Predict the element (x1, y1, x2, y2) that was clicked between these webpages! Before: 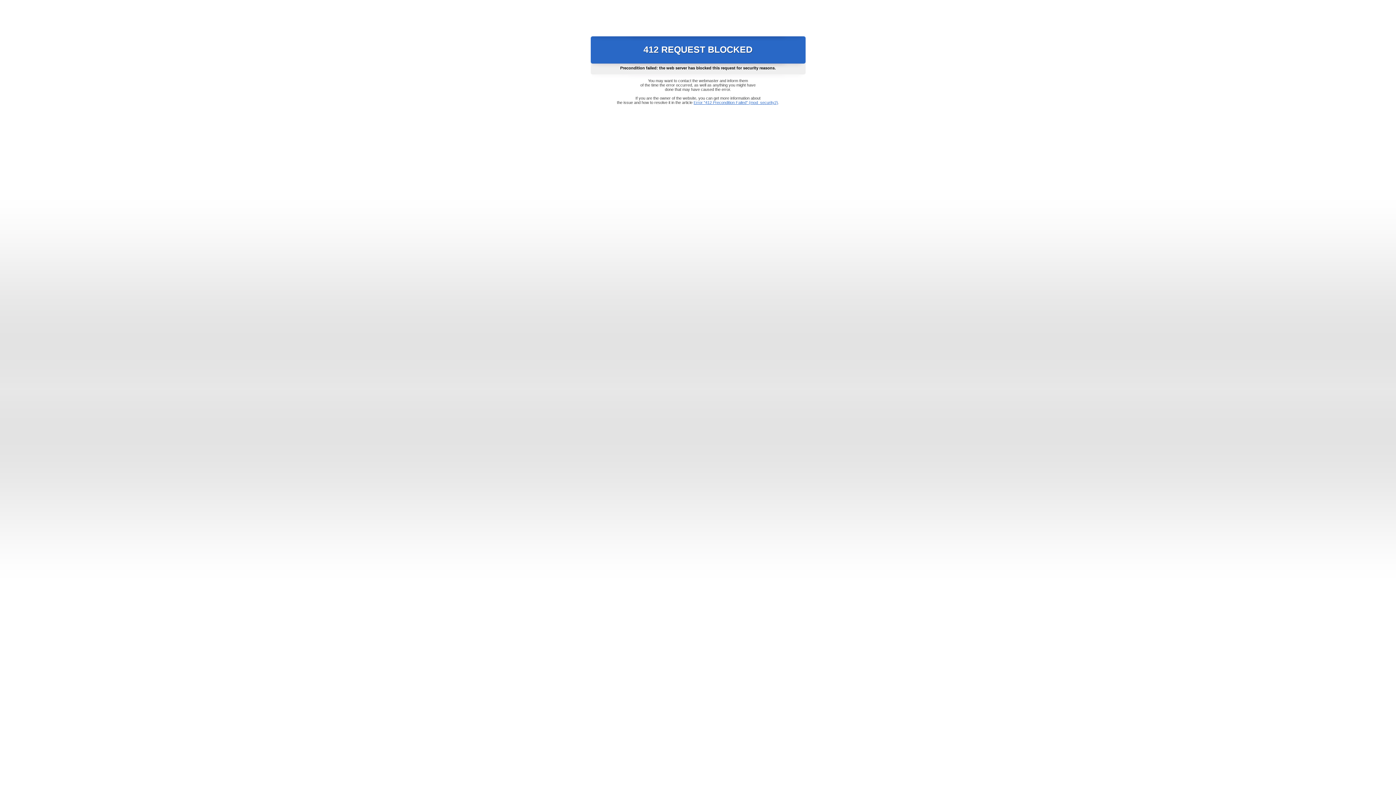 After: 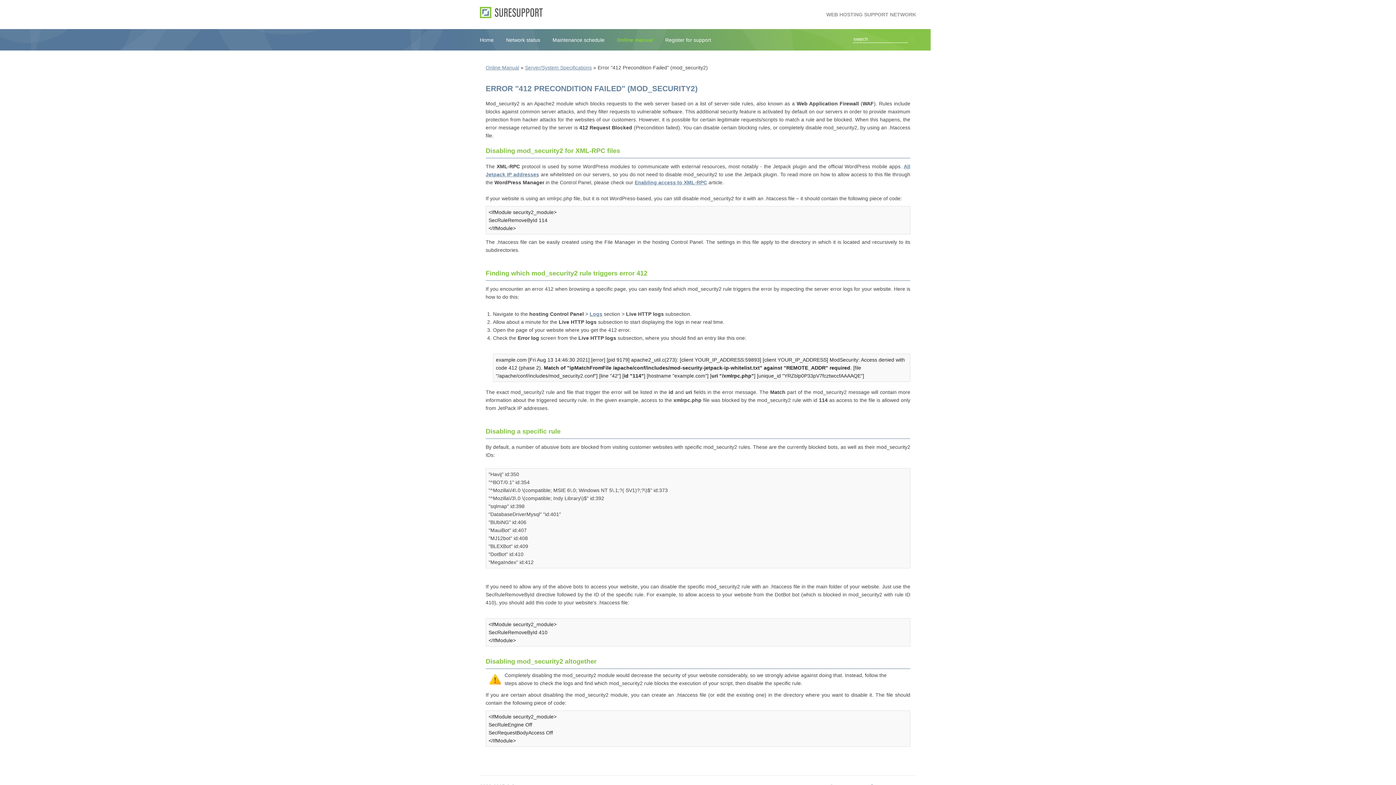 Action: bbox: (693, 100, 778, 104) label: Error "412 Precondition Failed" (mod_security2)